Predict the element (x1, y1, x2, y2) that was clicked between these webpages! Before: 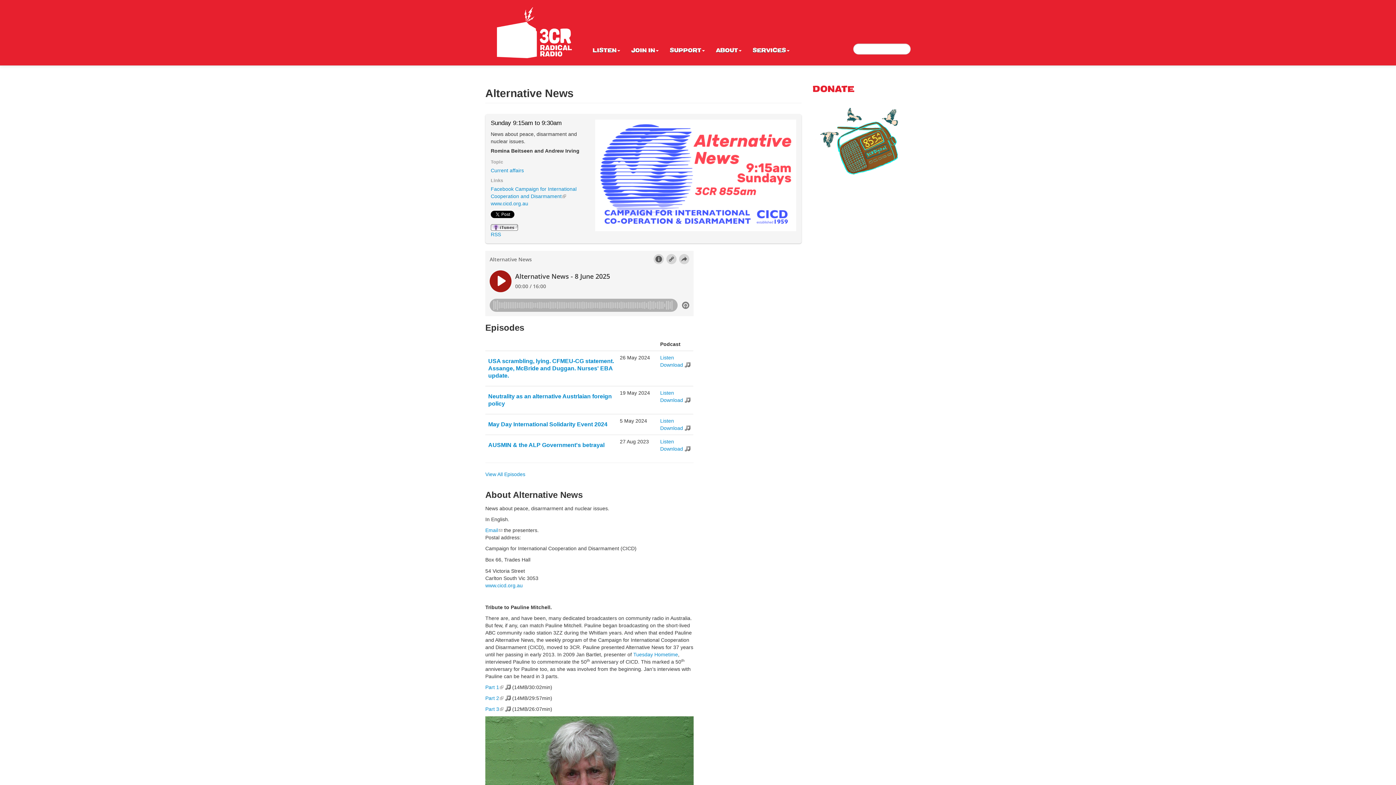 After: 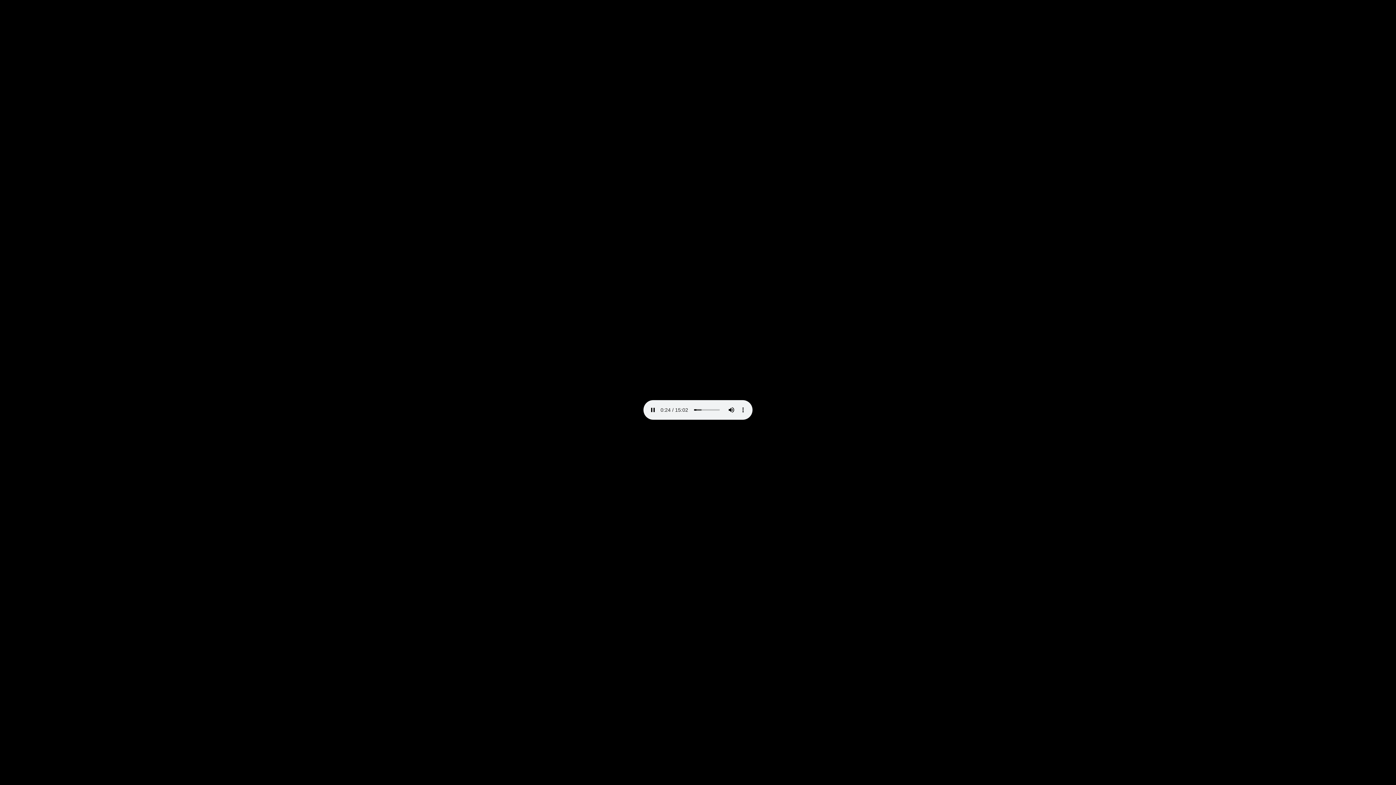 Action: bbox: (660, 423, 690, 433) label: Download